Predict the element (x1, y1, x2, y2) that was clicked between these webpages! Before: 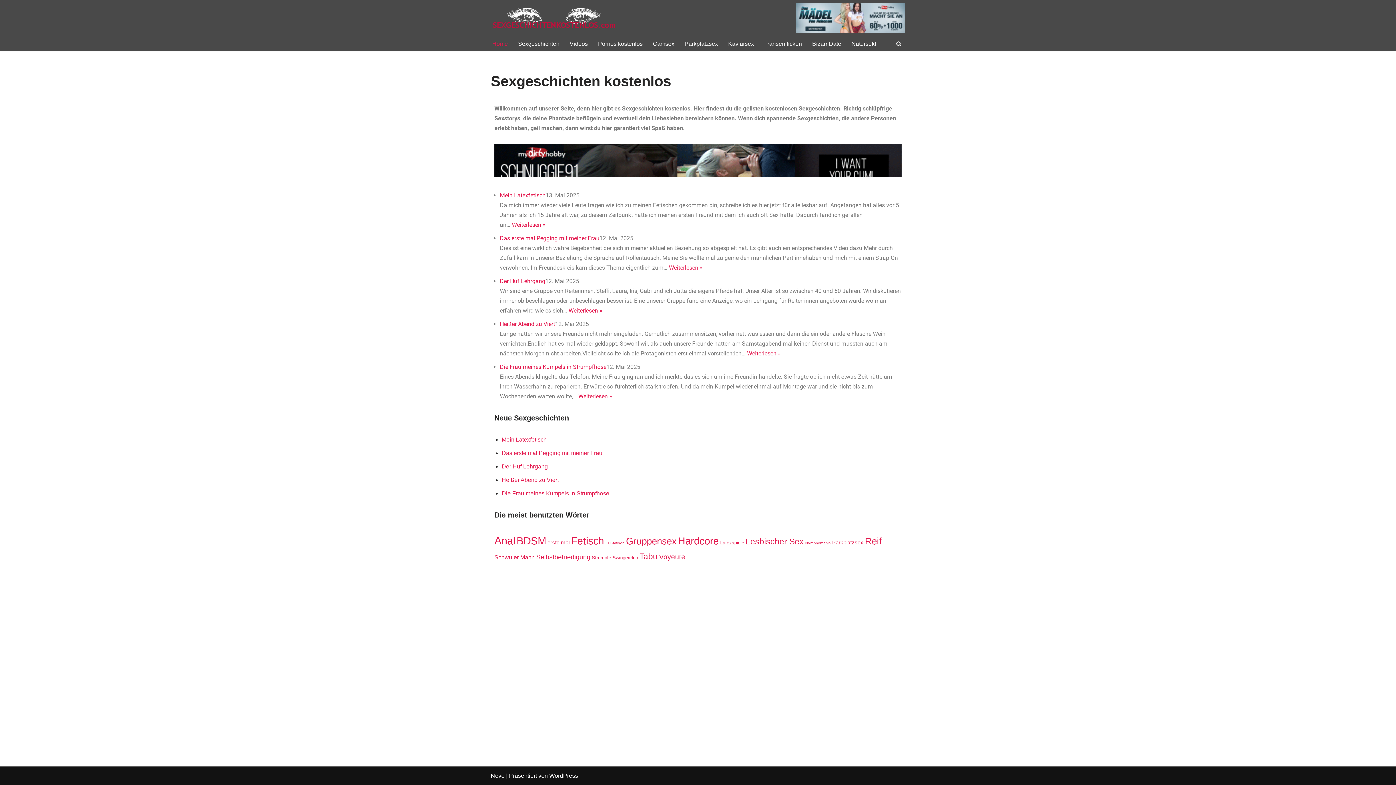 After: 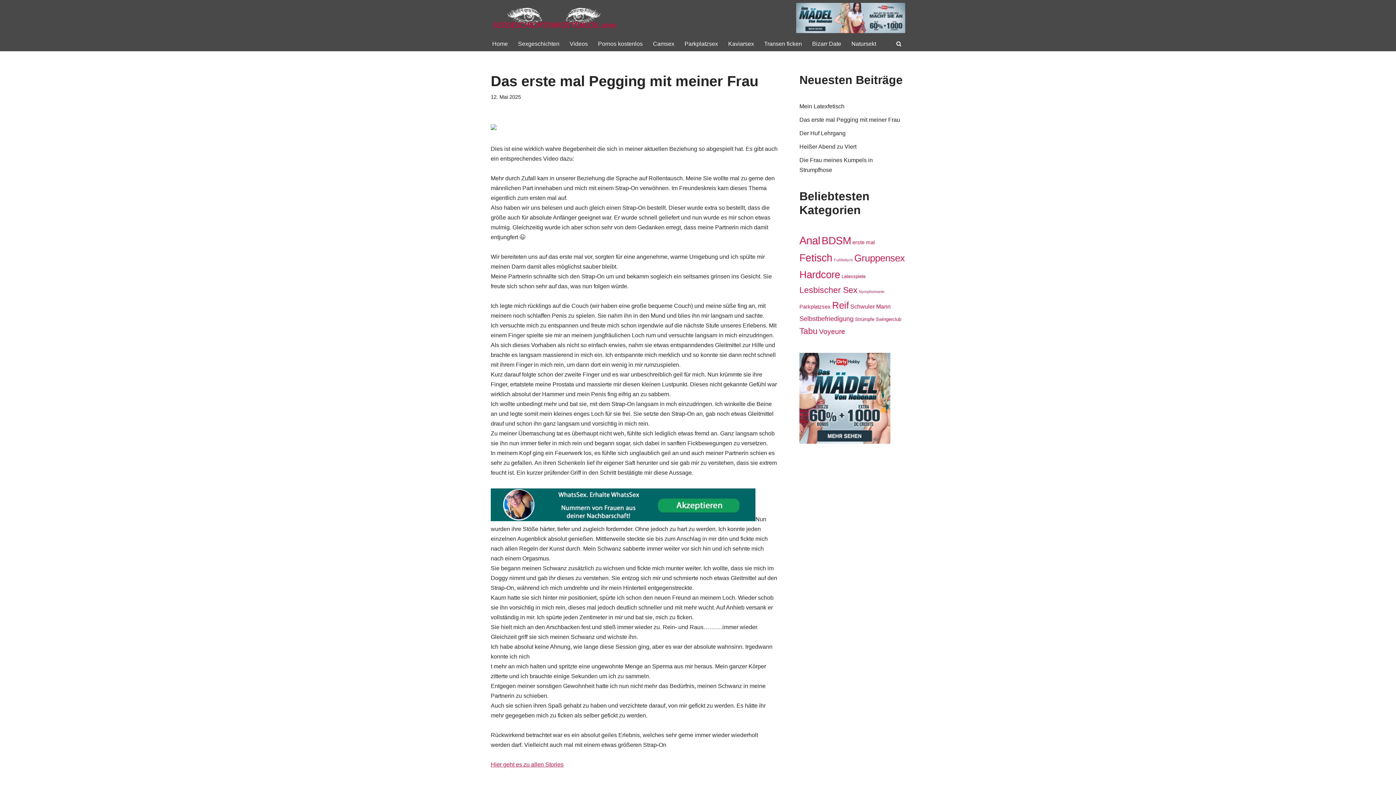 Action: label: Das erste mal Pegging mit meiner Frau bbox: (501, 450, 602, 456)